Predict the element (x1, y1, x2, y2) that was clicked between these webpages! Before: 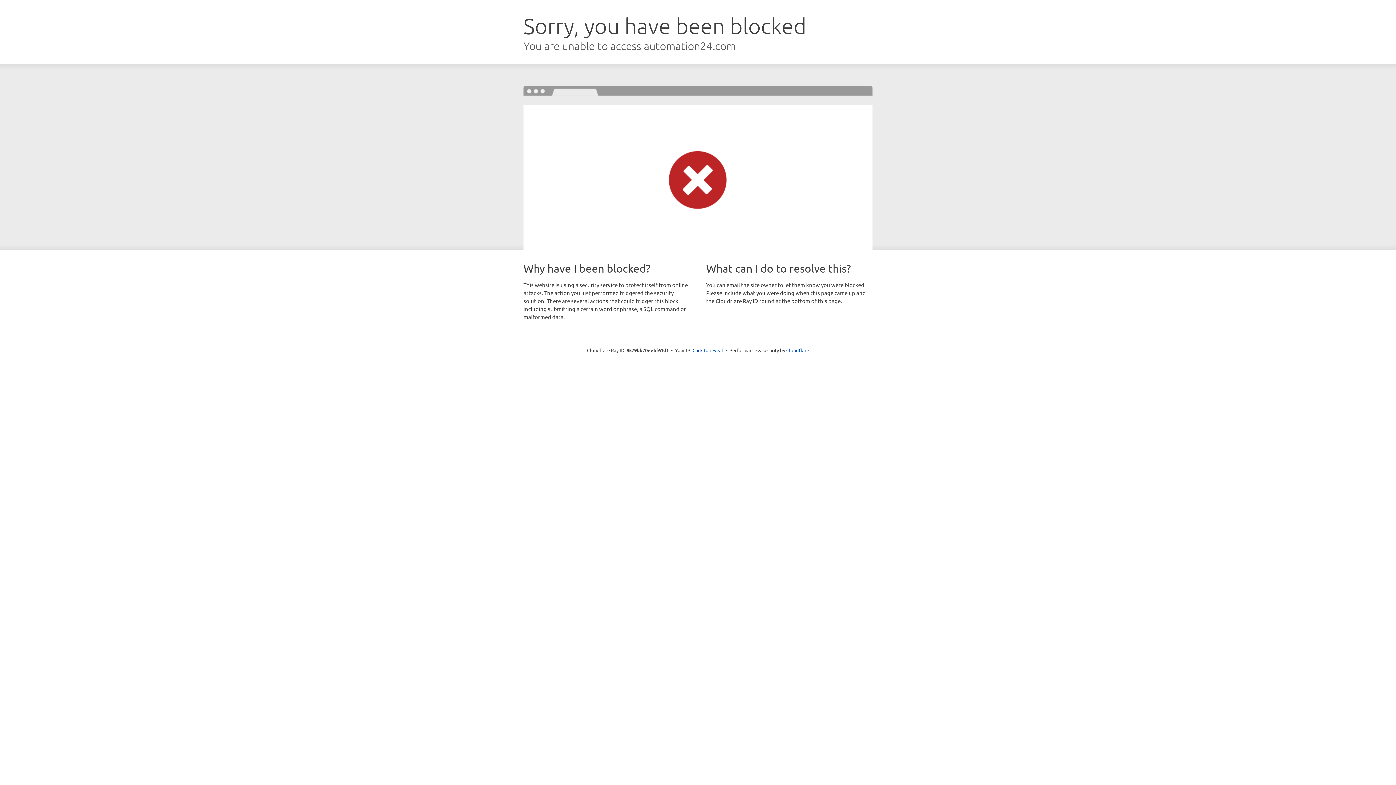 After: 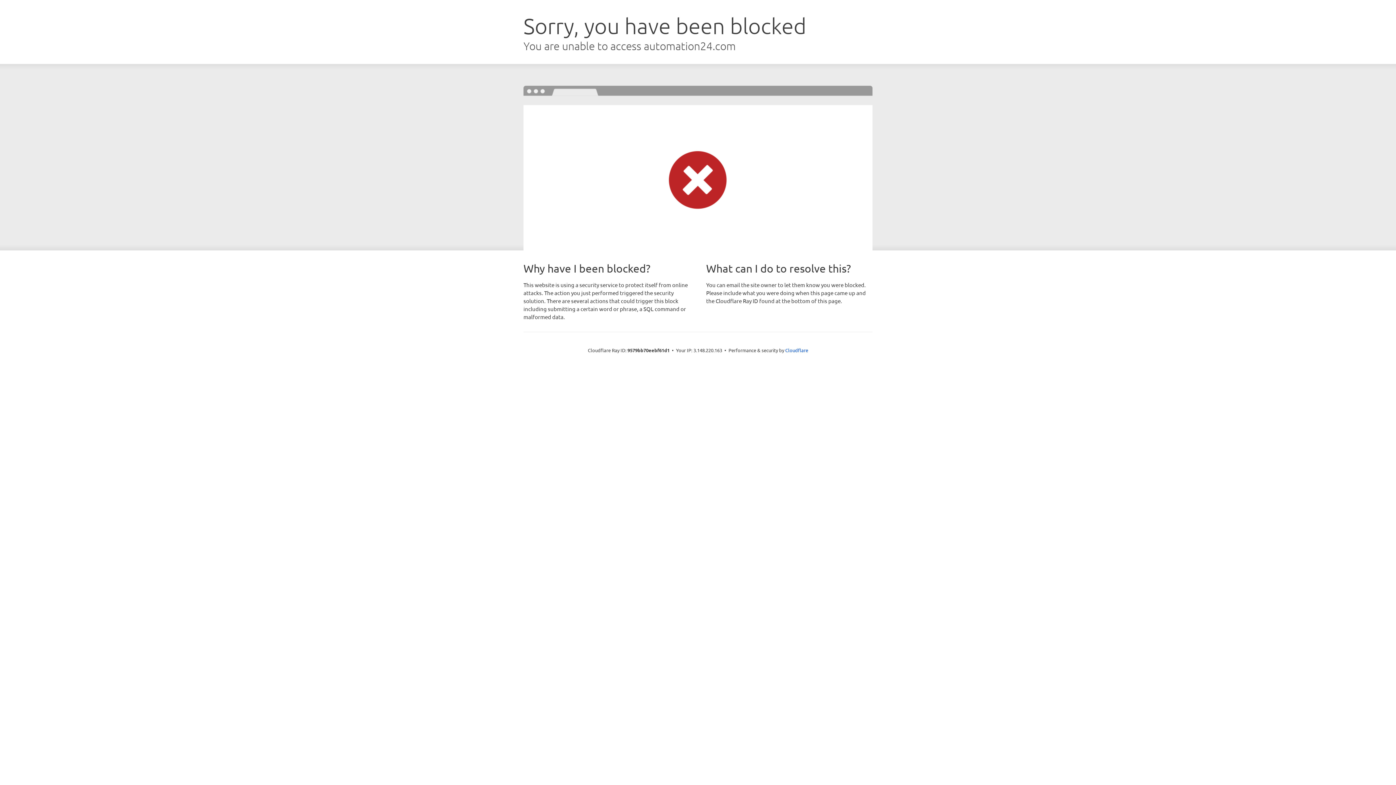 Action: bbox: (692, 346, 723, 353) label: Click to reveal